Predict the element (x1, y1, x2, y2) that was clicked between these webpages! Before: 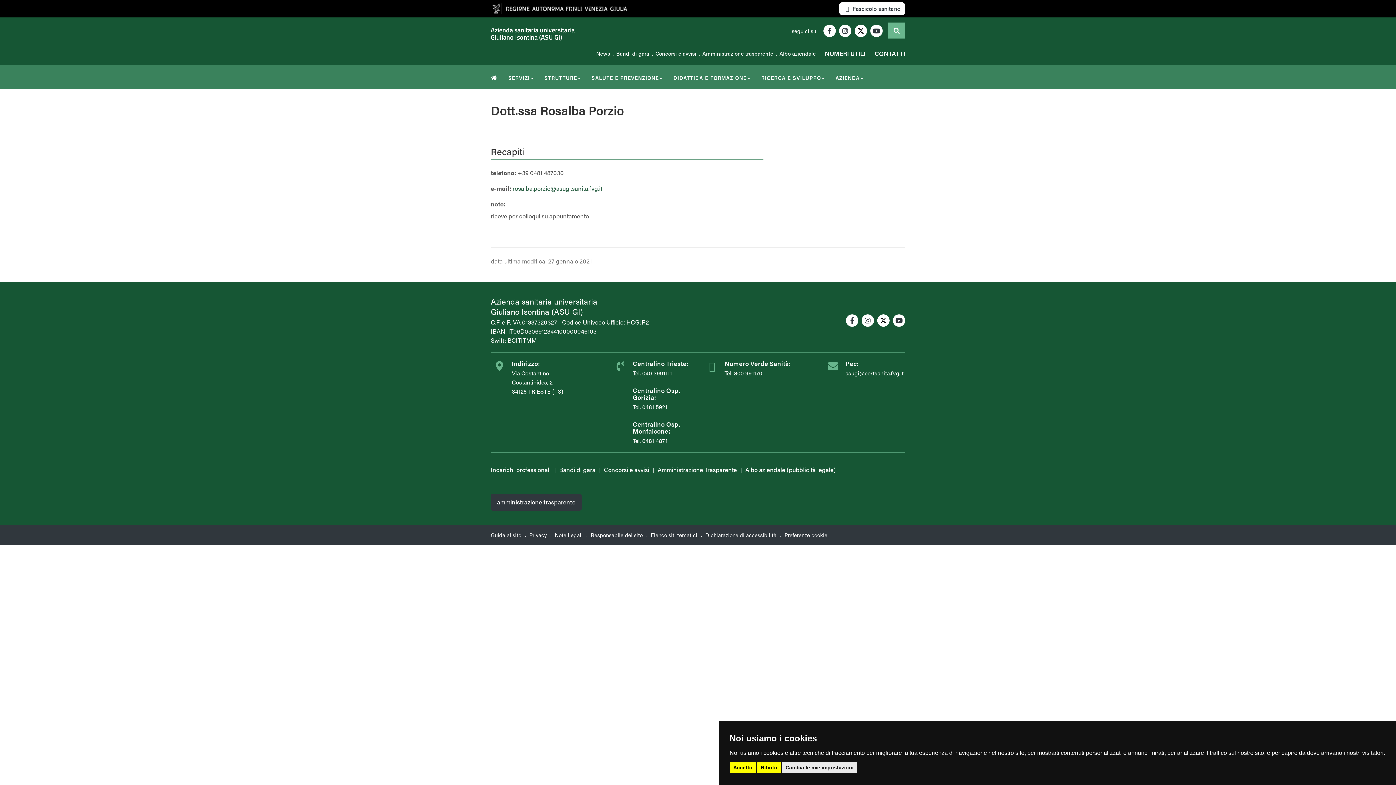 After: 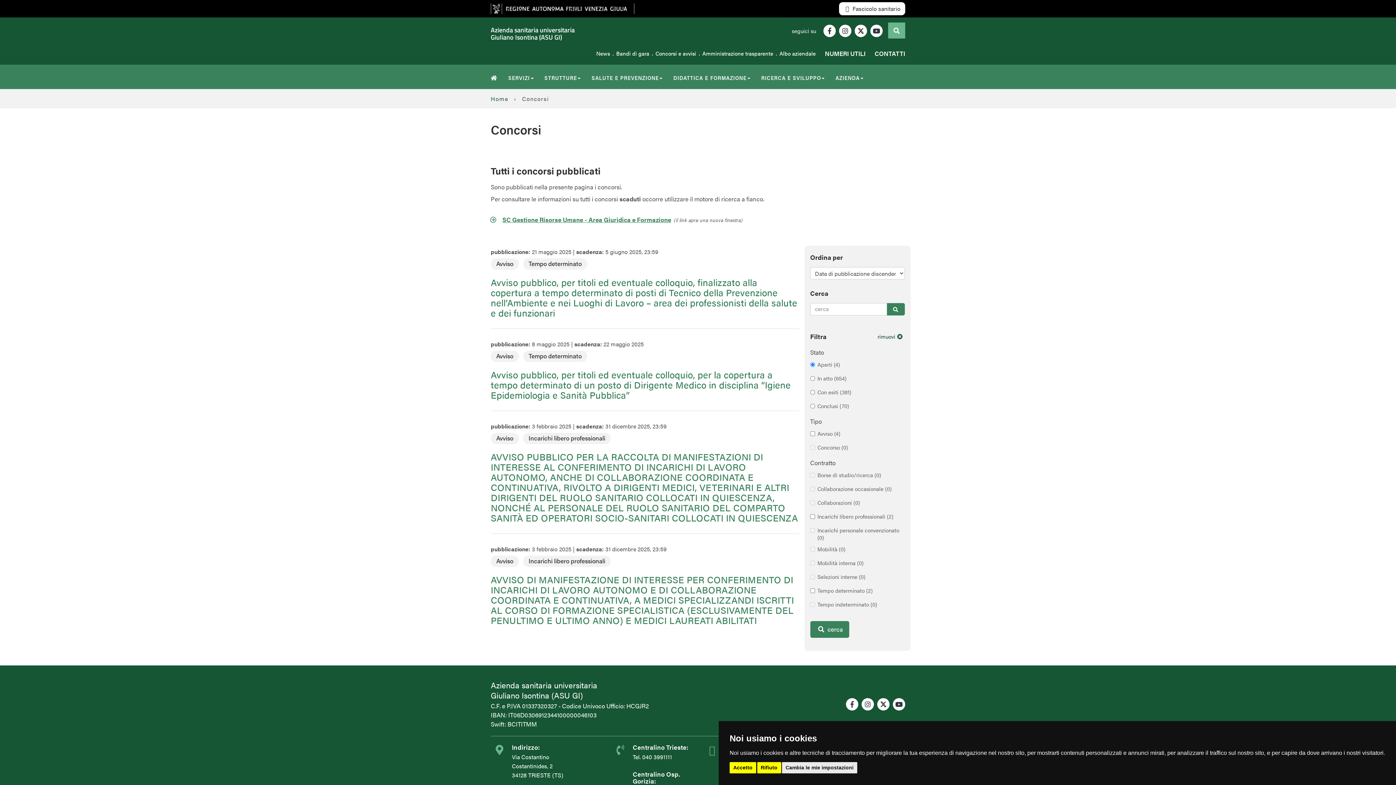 Action: bbox: (649, 42, 696, 64) label: Concorsi e avvisi